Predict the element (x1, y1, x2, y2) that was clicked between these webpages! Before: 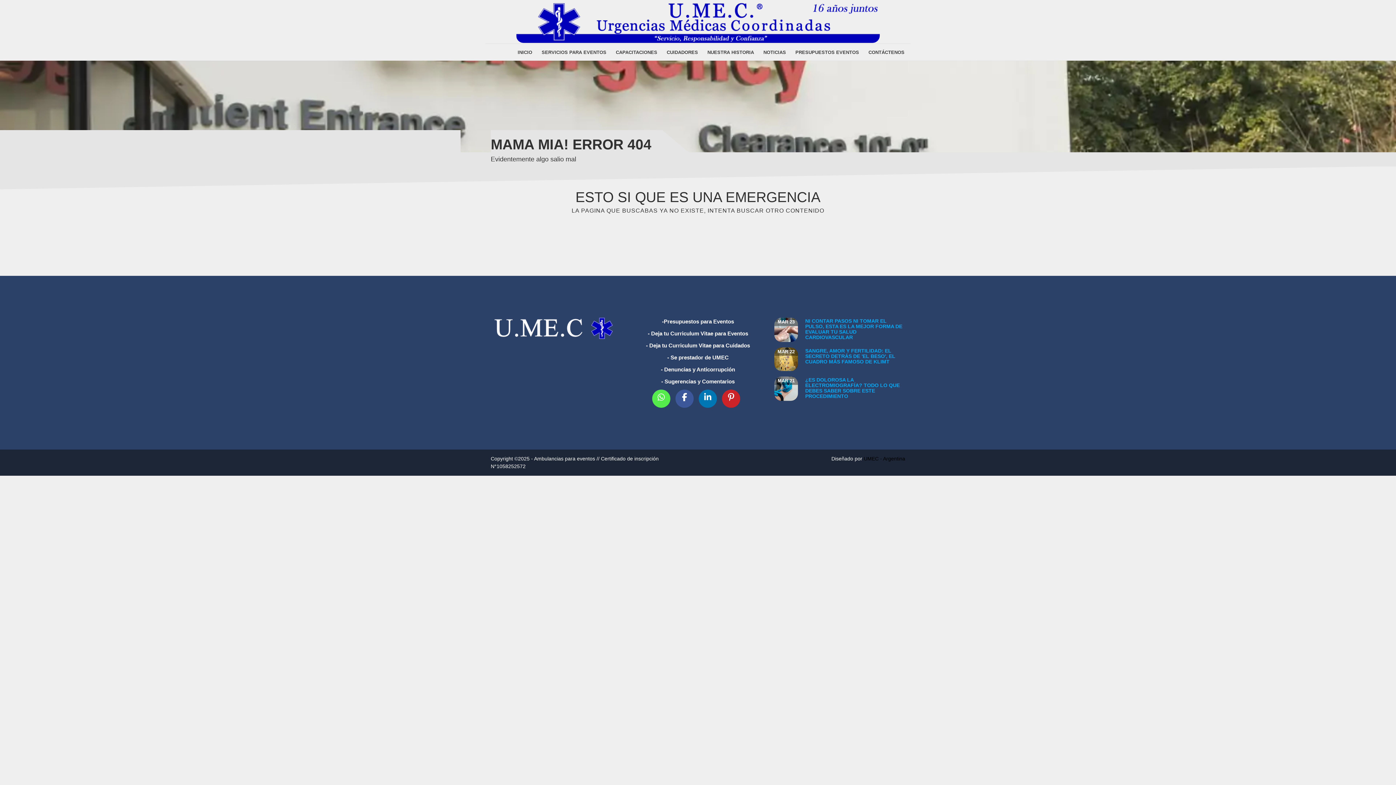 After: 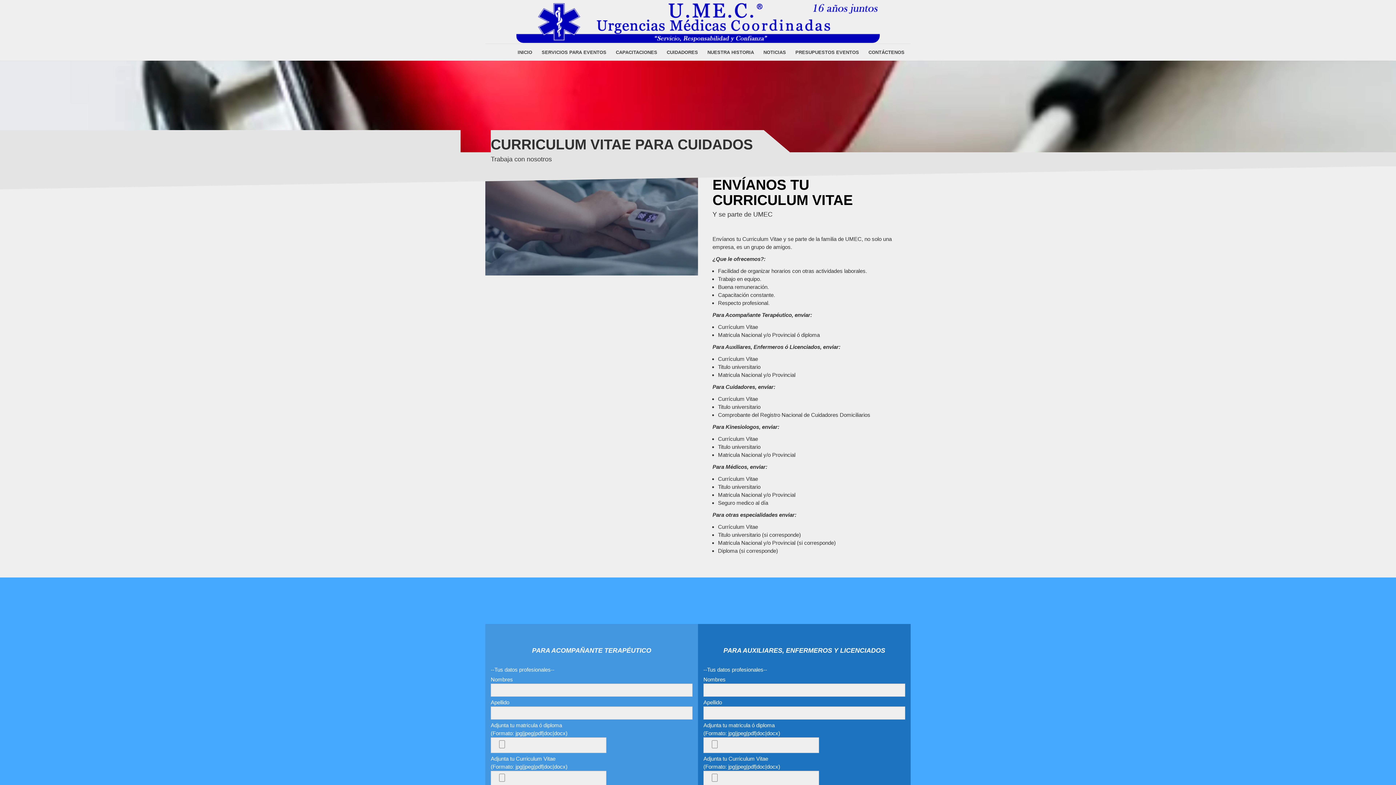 Action: label: - Deja tu Curriculum Vitae para Cuidados bbox: (646, 342, 750, 348)